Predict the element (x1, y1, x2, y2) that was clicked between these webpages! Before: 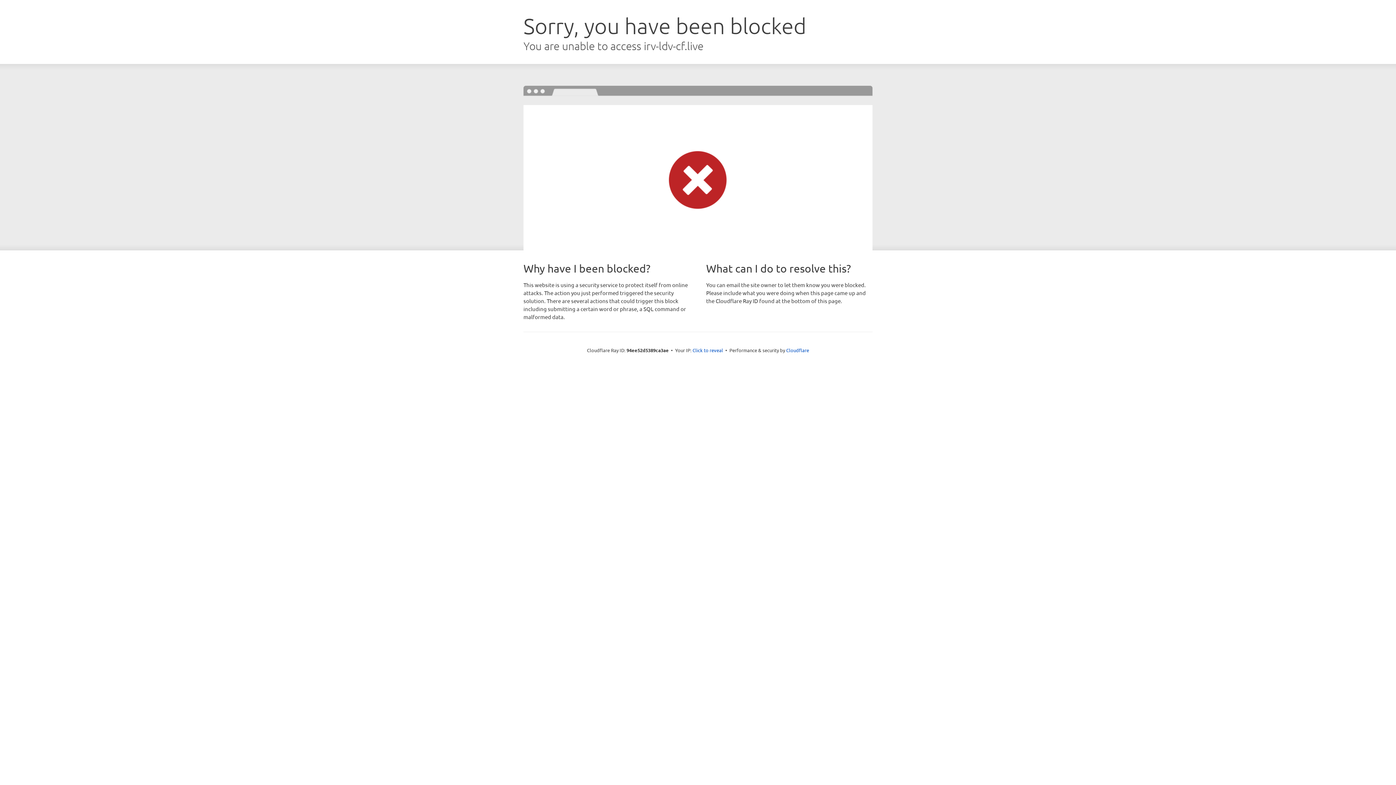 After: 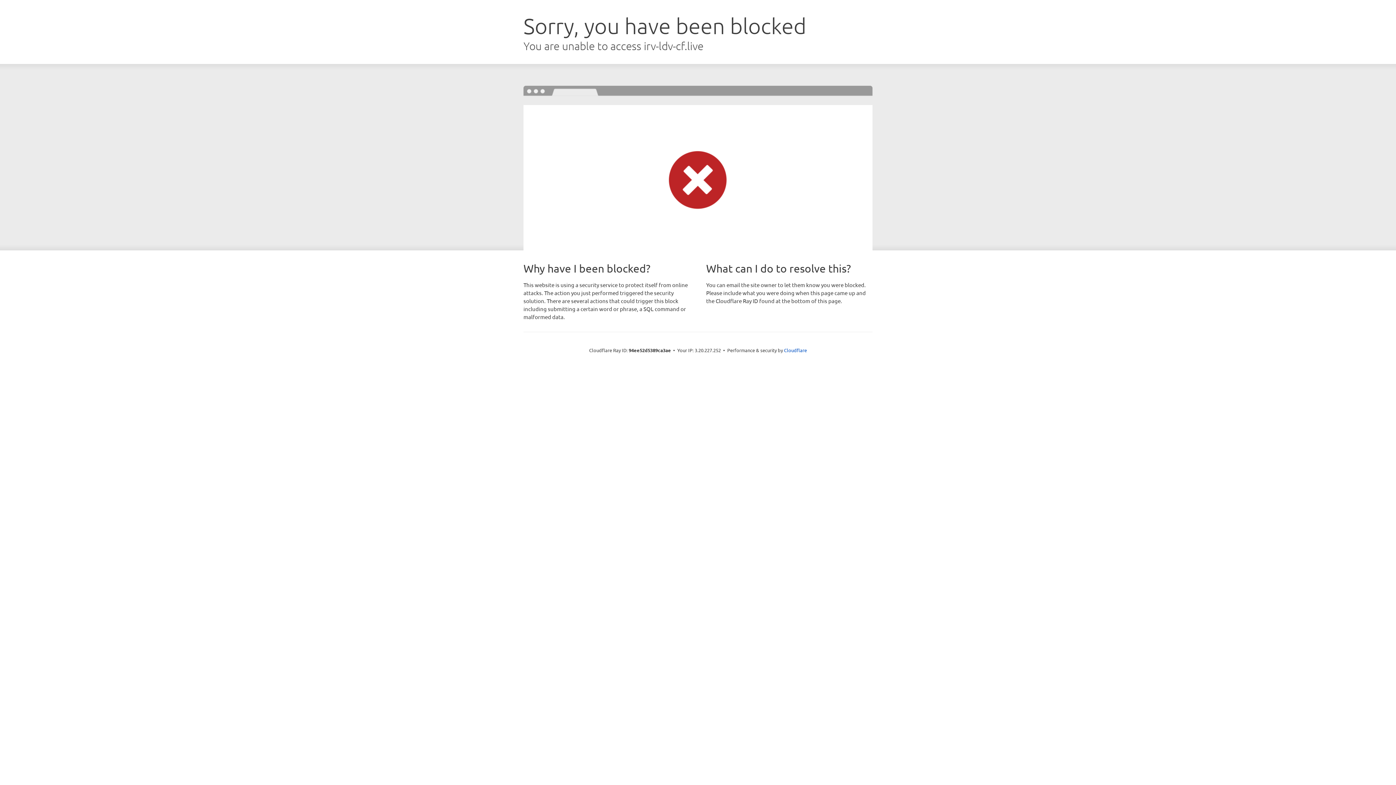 Action: bbox: (692, 346, 723, 353) label: Click to reveal